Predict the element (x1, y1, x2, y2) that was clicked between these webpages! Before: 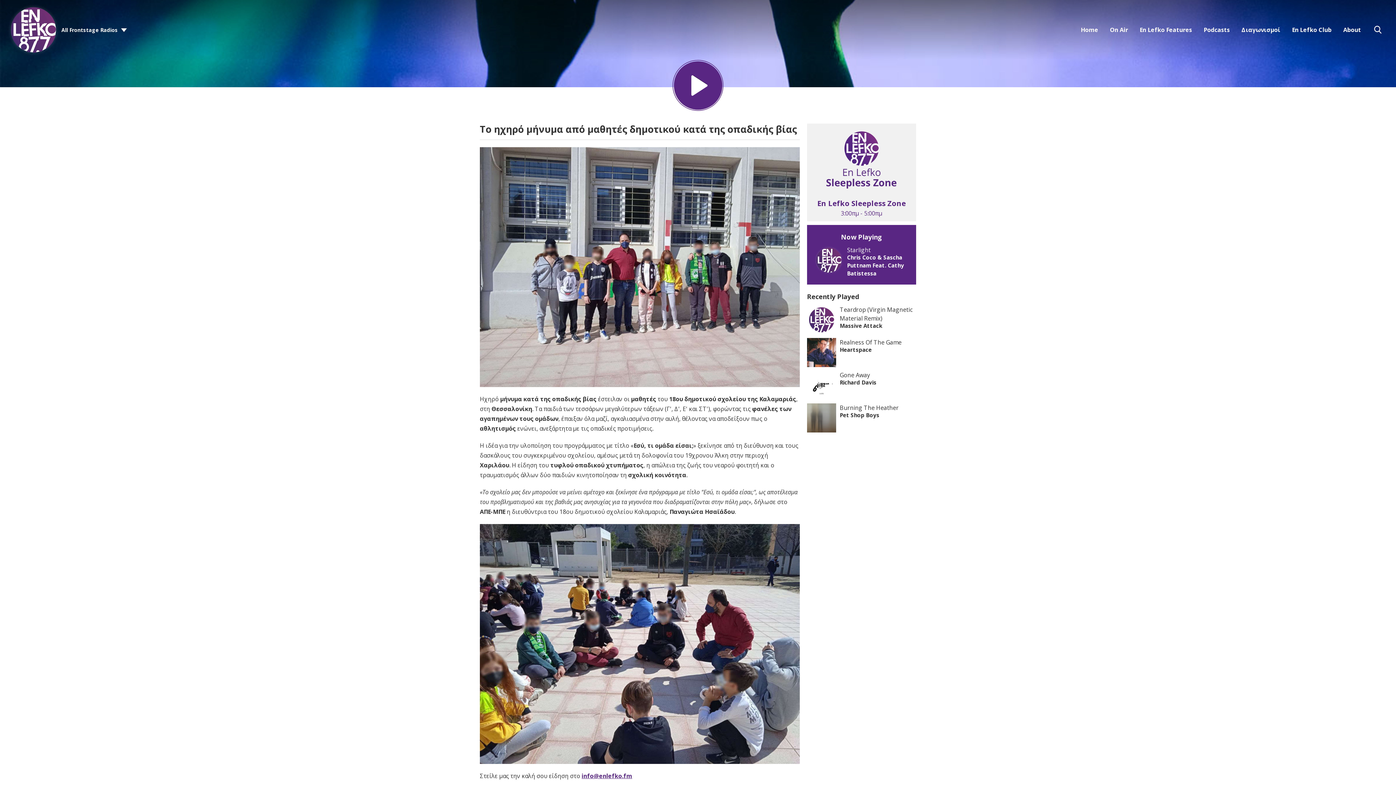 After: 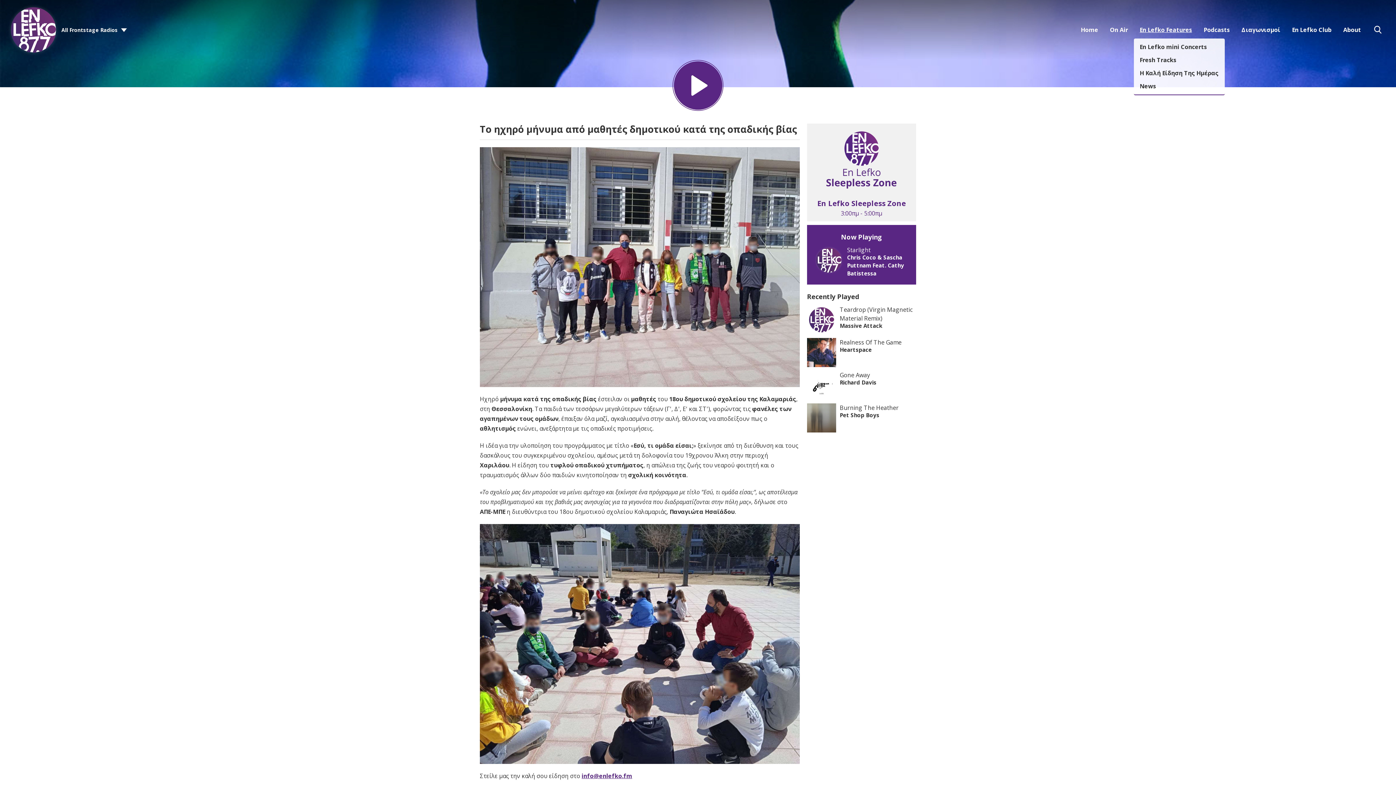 Action: label: En Lefko Features bbox: (1134, 21, 1198, 38)